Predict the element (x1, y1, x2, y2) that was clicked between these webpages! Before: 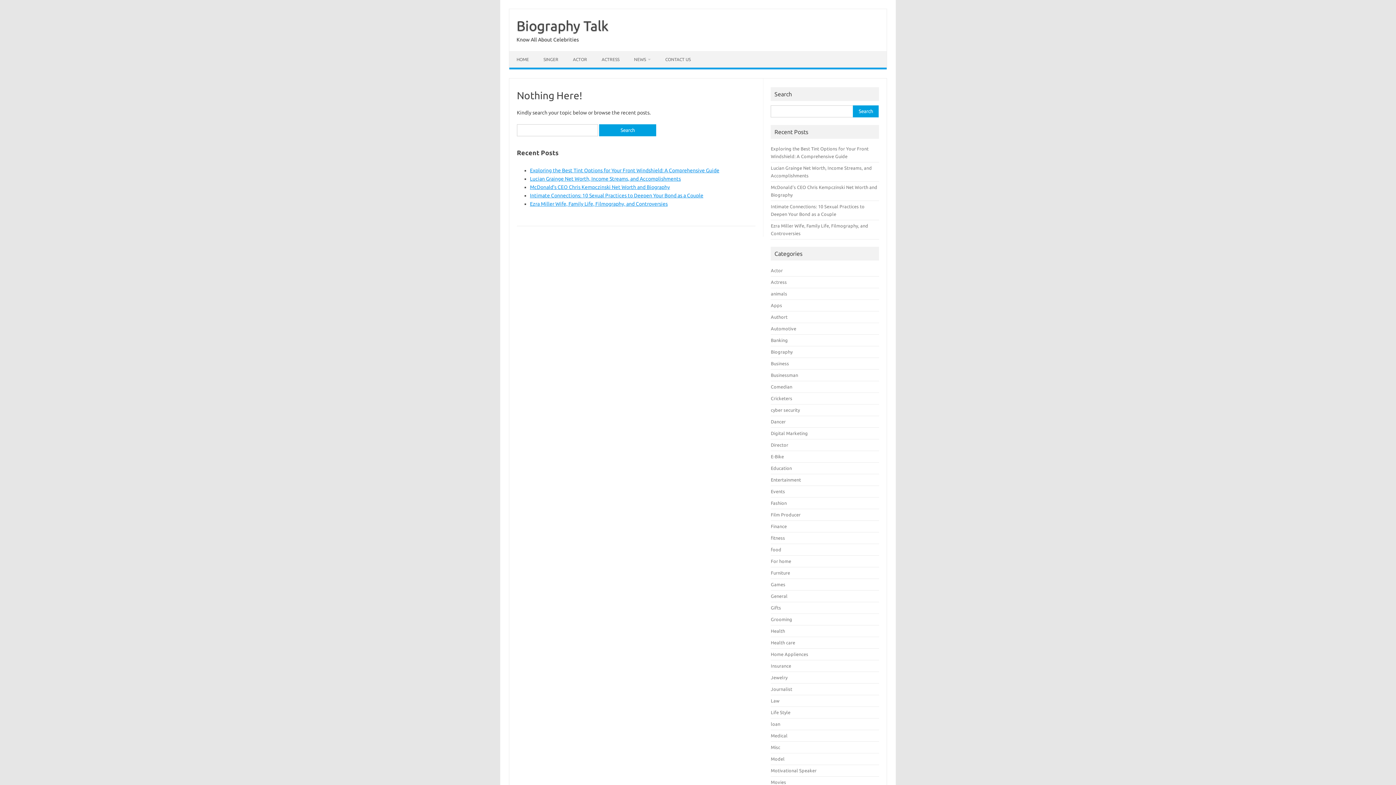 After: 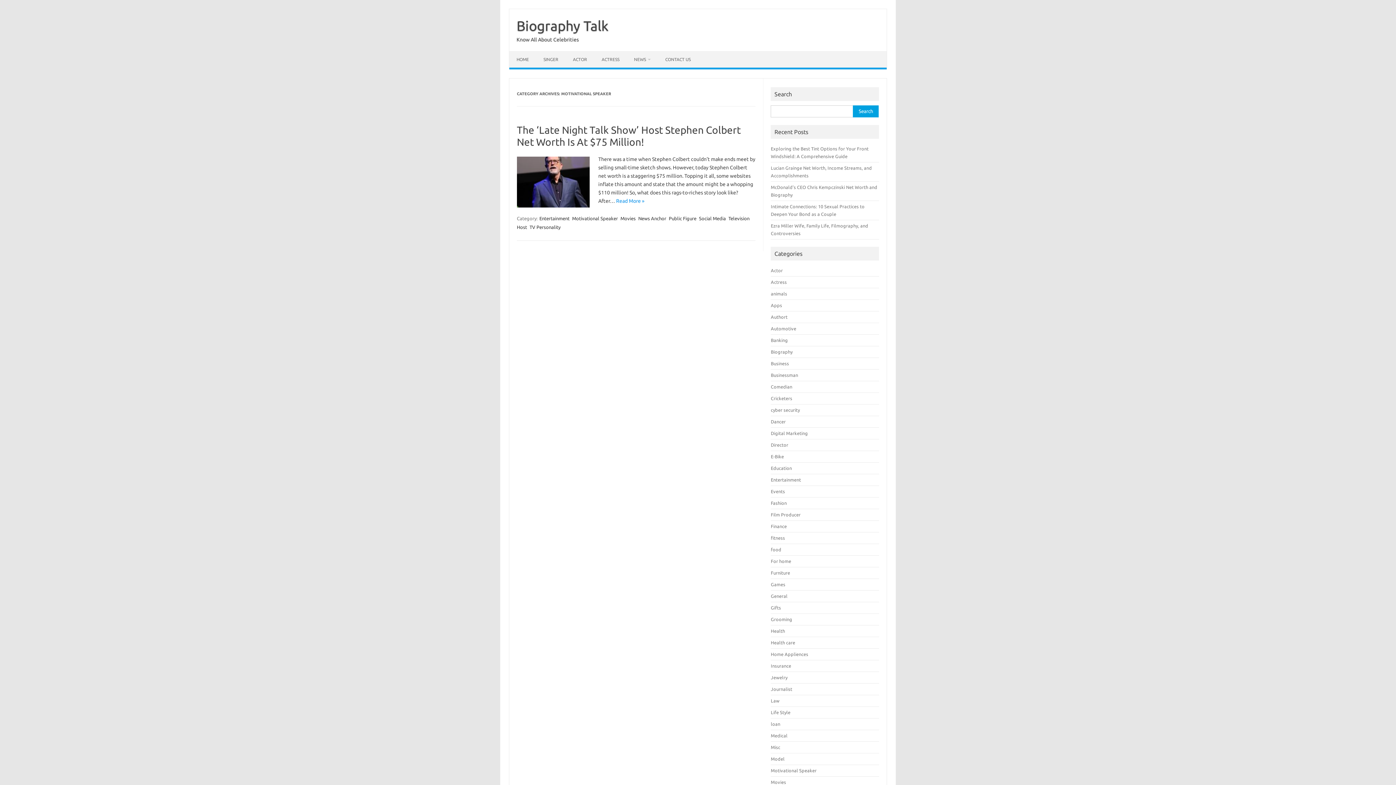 Action: label: Motivational Speaker bbox: (771, 768, 816, 773)